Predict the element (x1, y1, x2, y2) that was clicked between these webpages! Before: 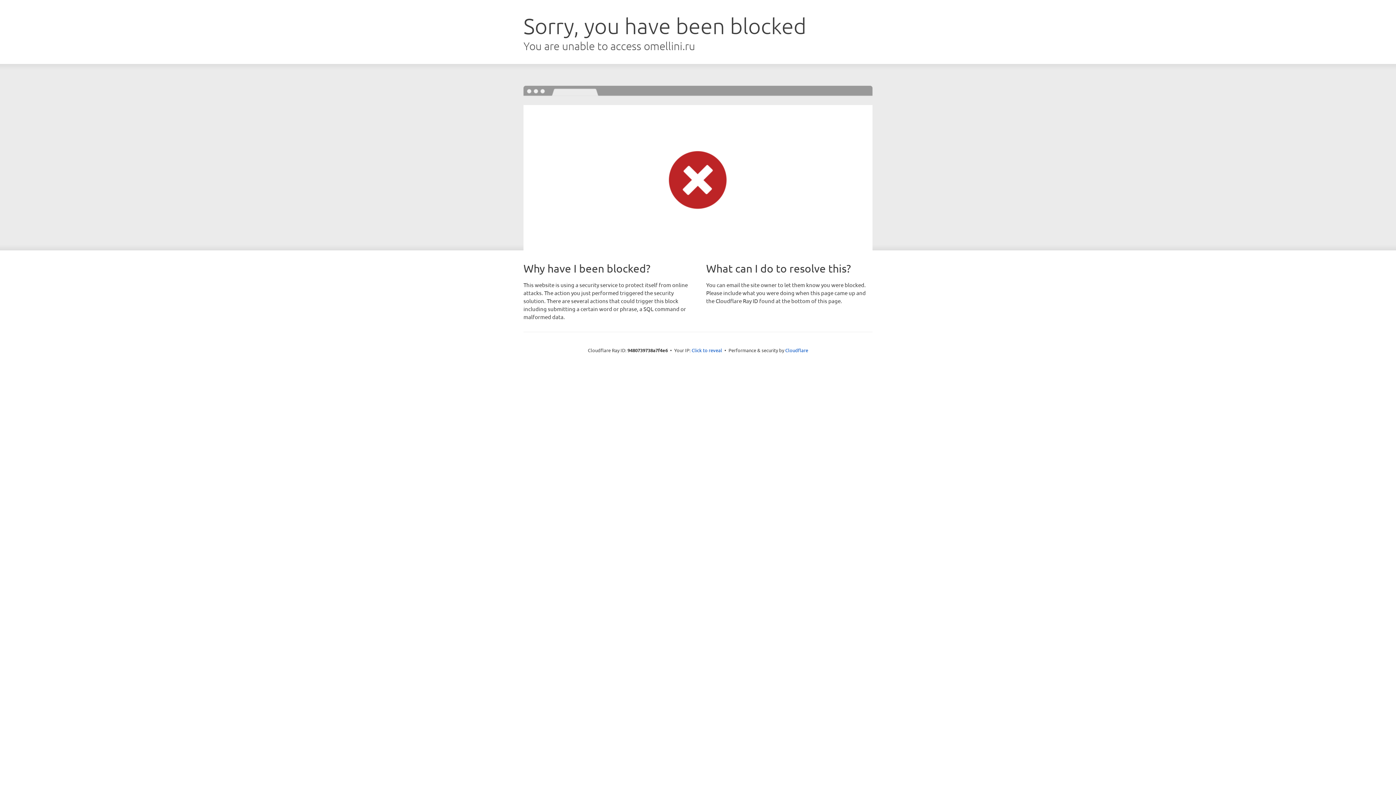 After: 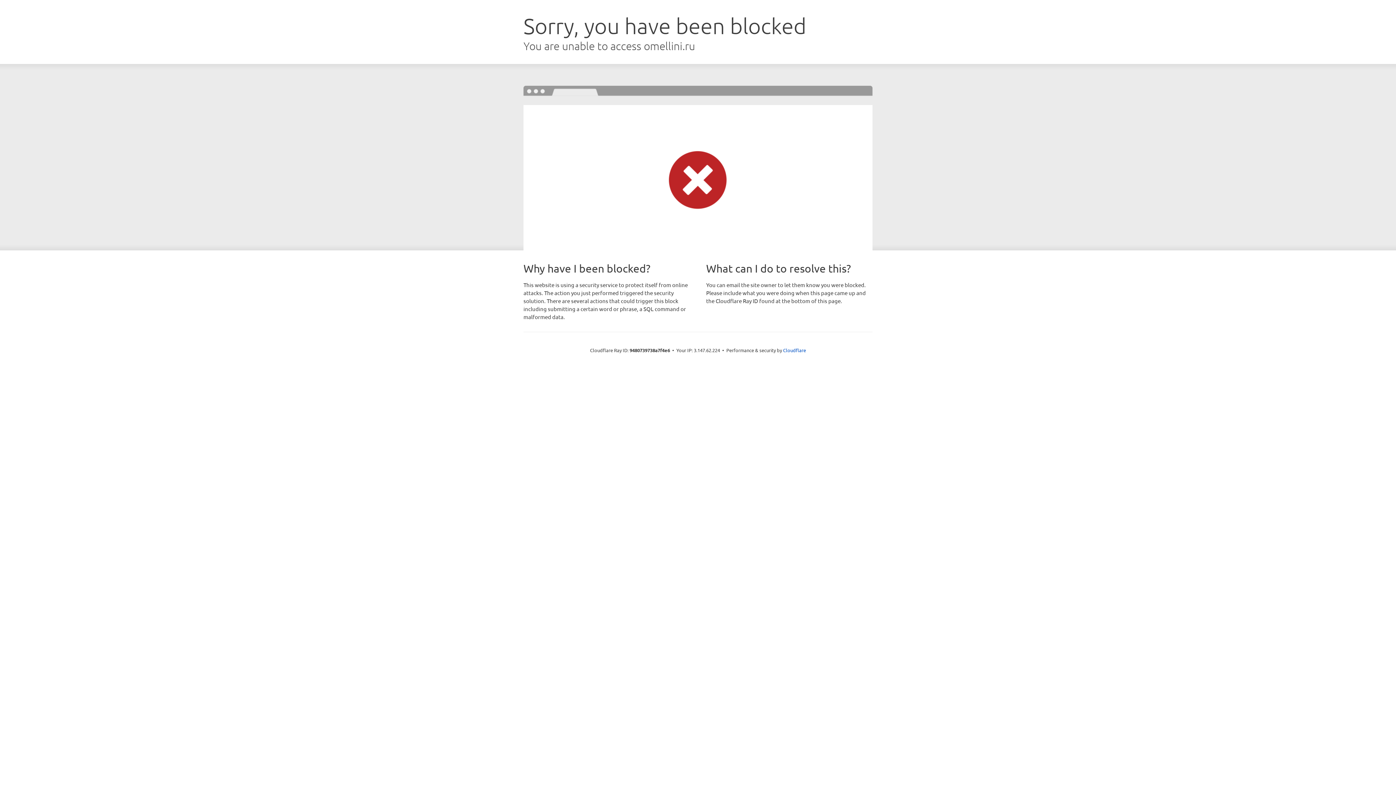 Action: label: Click to reveal bbox: (691, 346, 722, 353)